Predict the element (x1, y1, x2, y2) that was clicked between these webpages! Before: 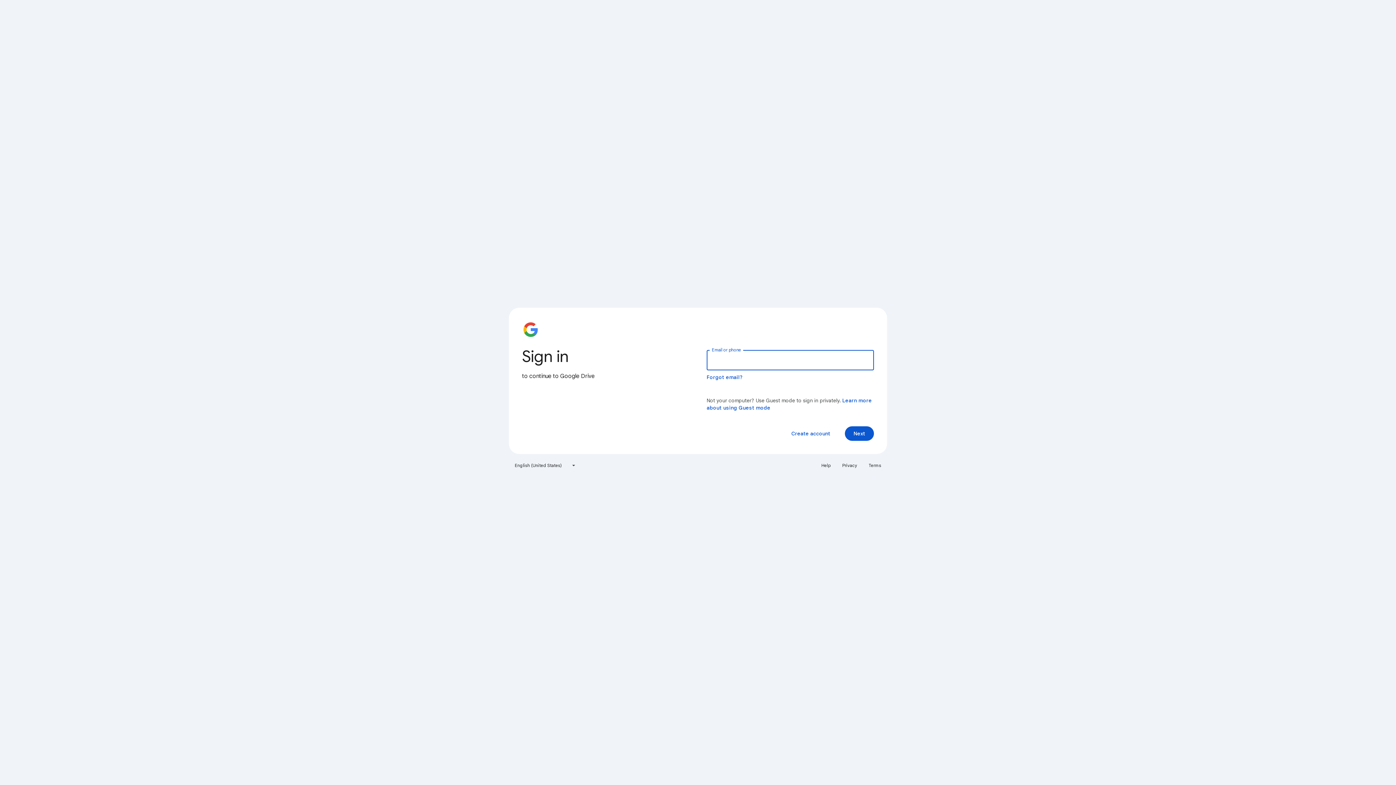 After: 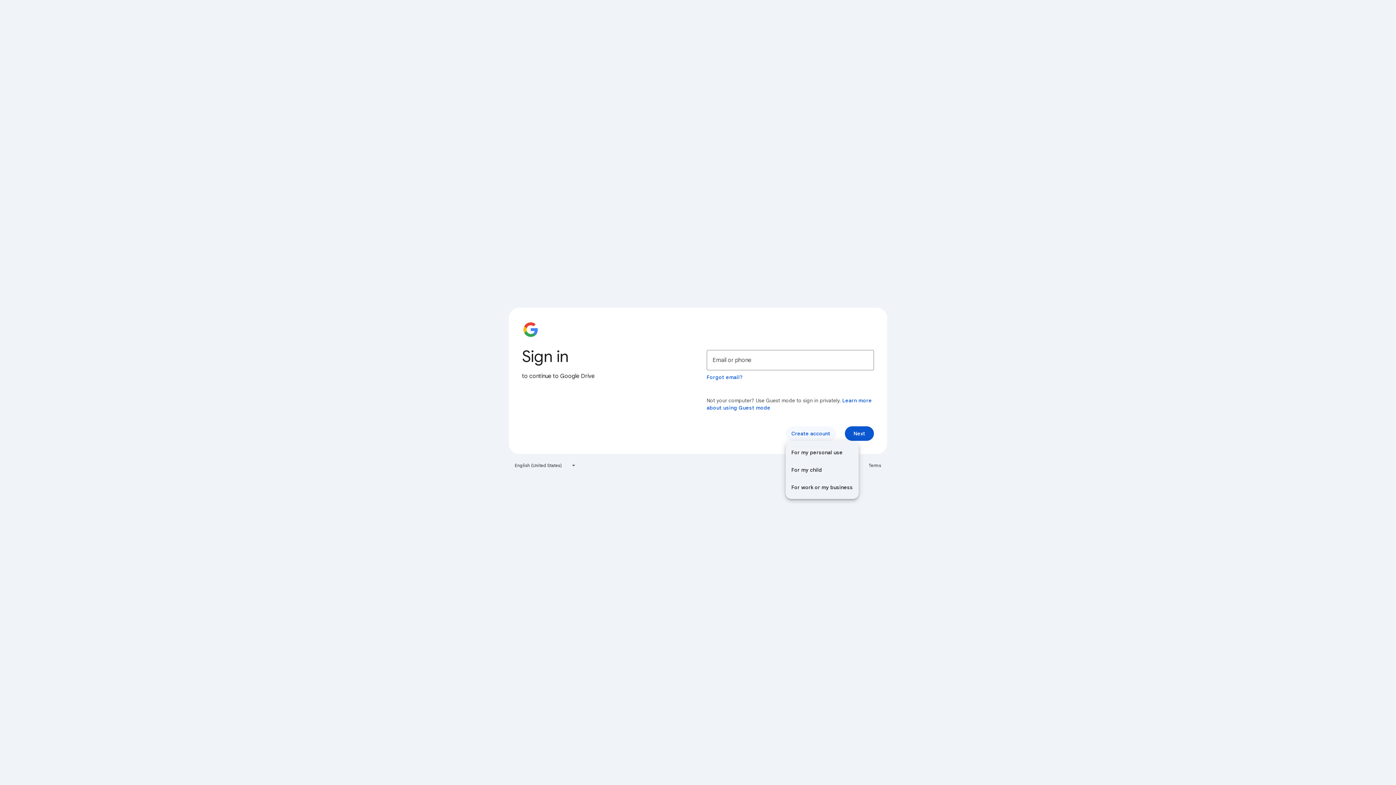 Action: label: Create account bbox: (785, 426, 836, 441)